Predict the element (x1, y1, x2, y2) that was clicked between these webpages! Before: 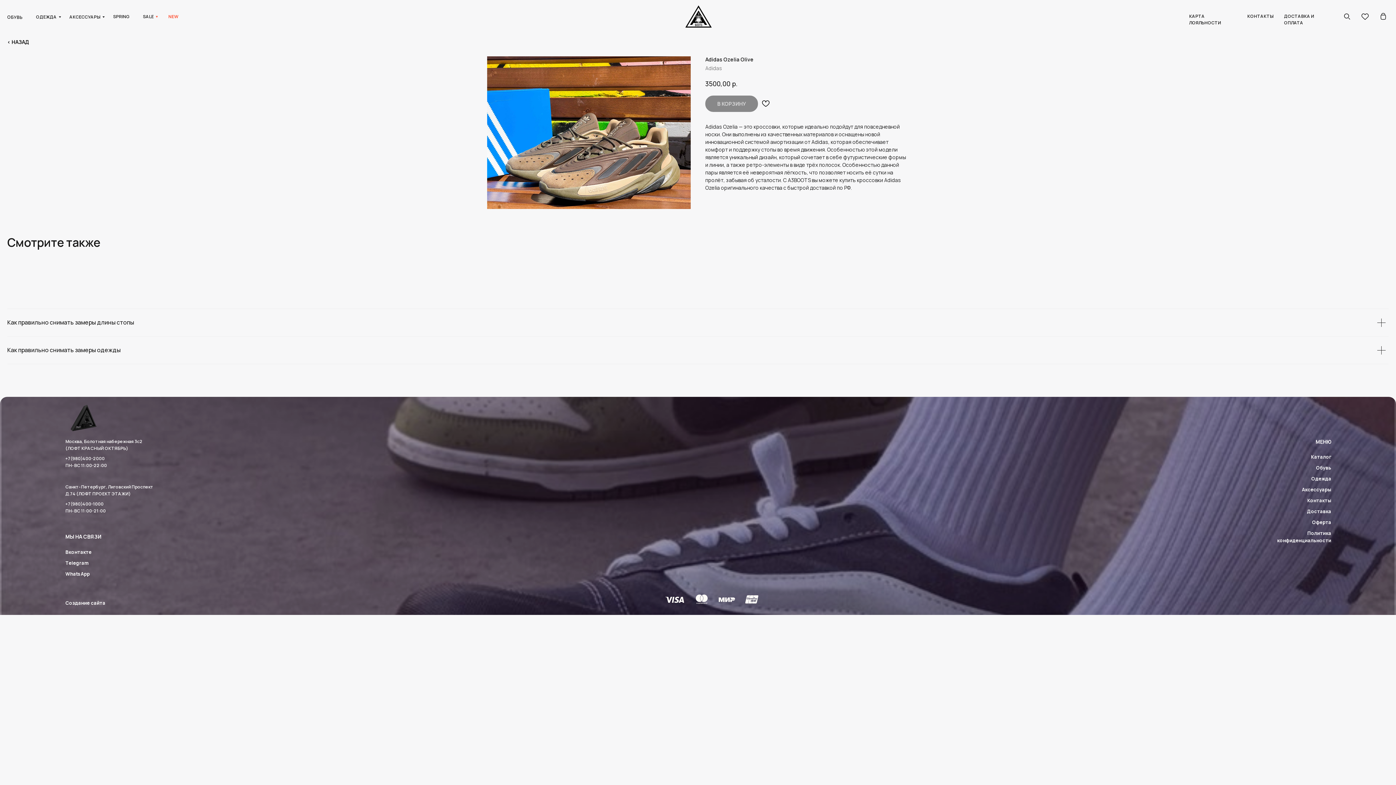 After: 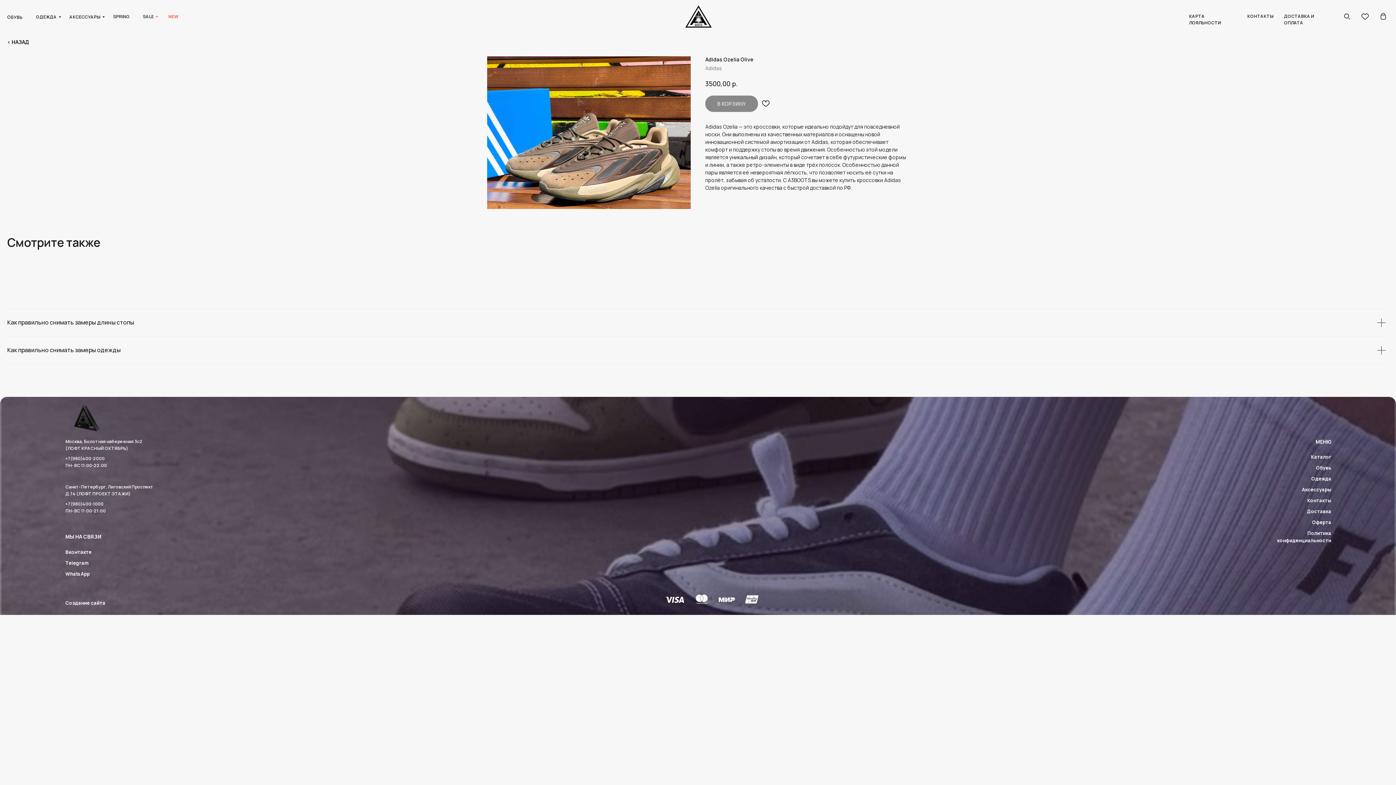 Action: label: +7(980)400-1000 bbox: (65, 501, 103, 507)